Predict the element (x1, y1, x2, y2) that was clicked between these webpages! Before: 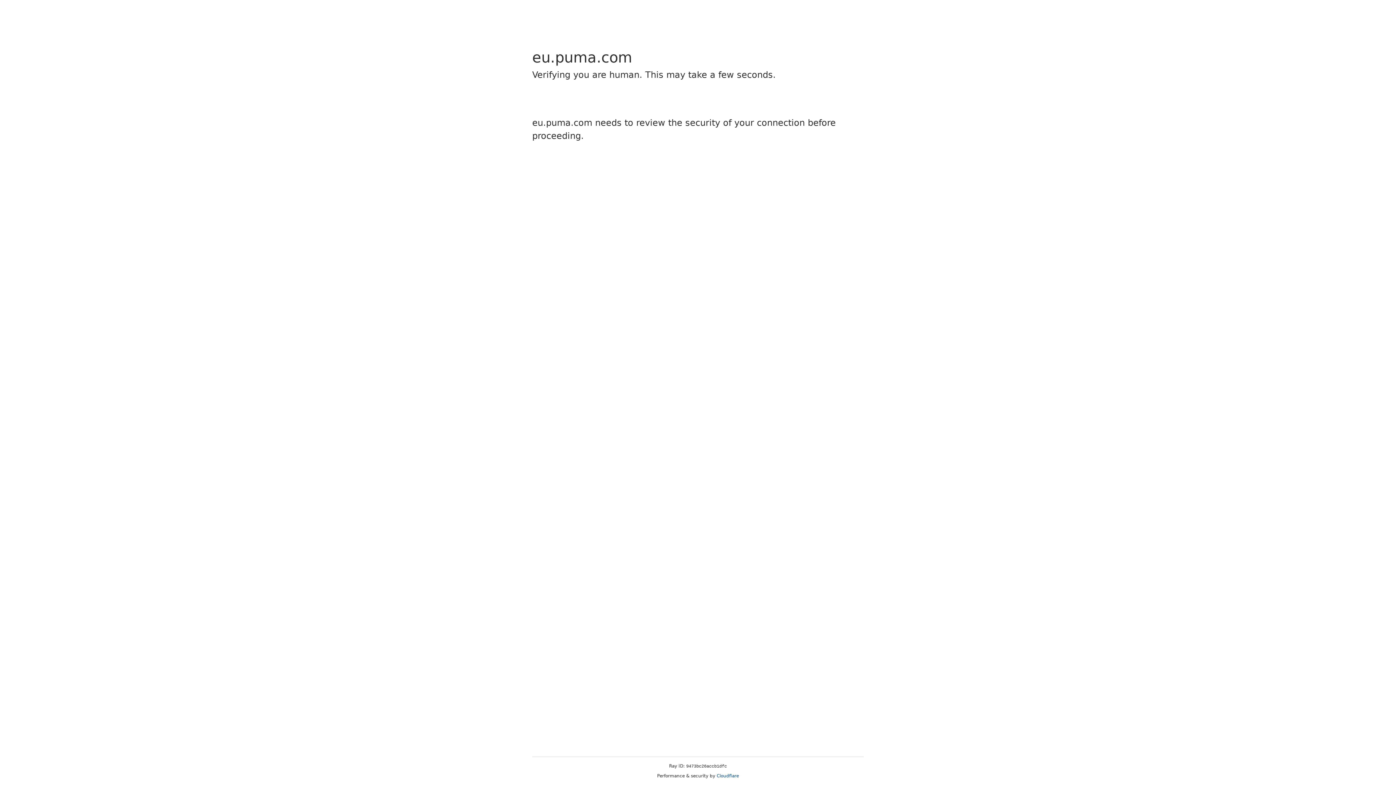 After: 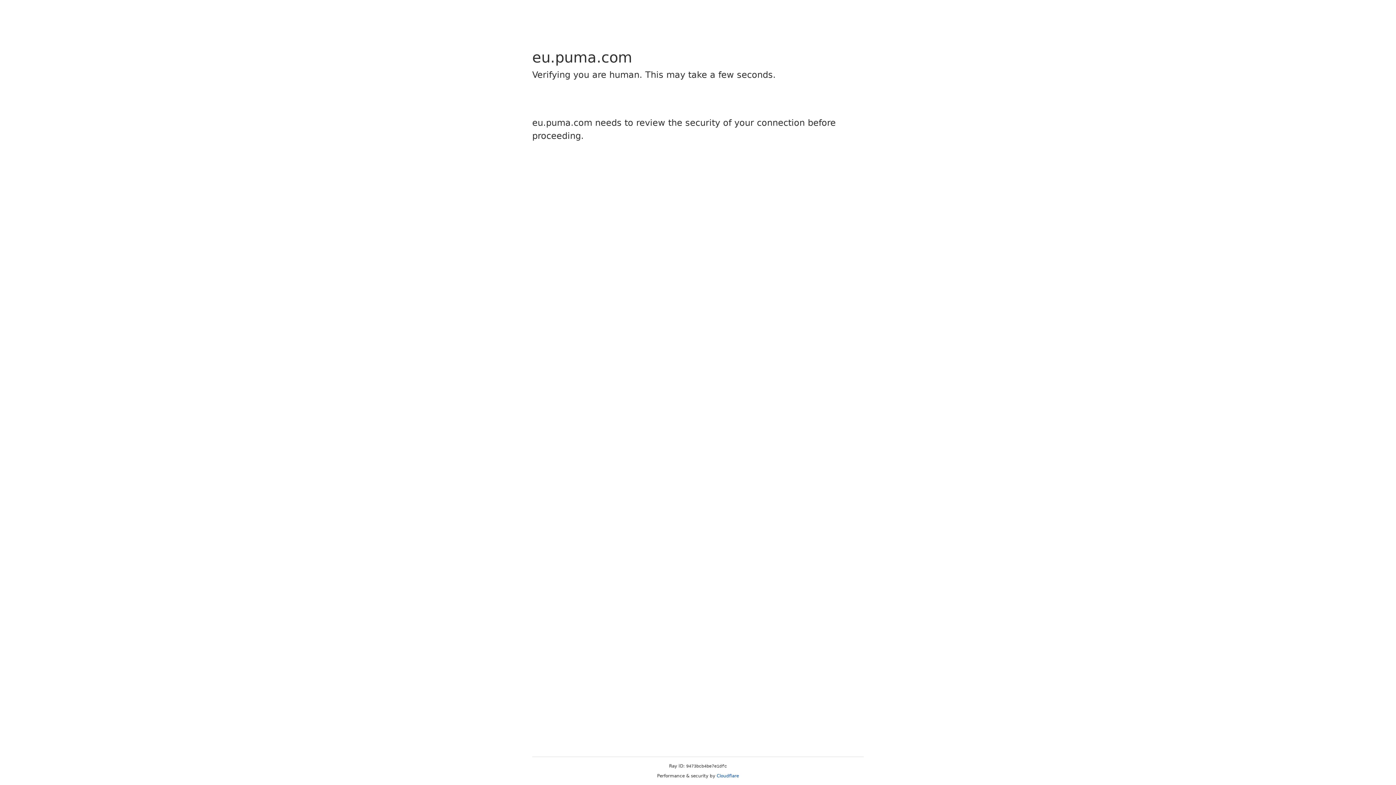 Action: bbox: (716, 773, 739, 778) label: Cloudflare